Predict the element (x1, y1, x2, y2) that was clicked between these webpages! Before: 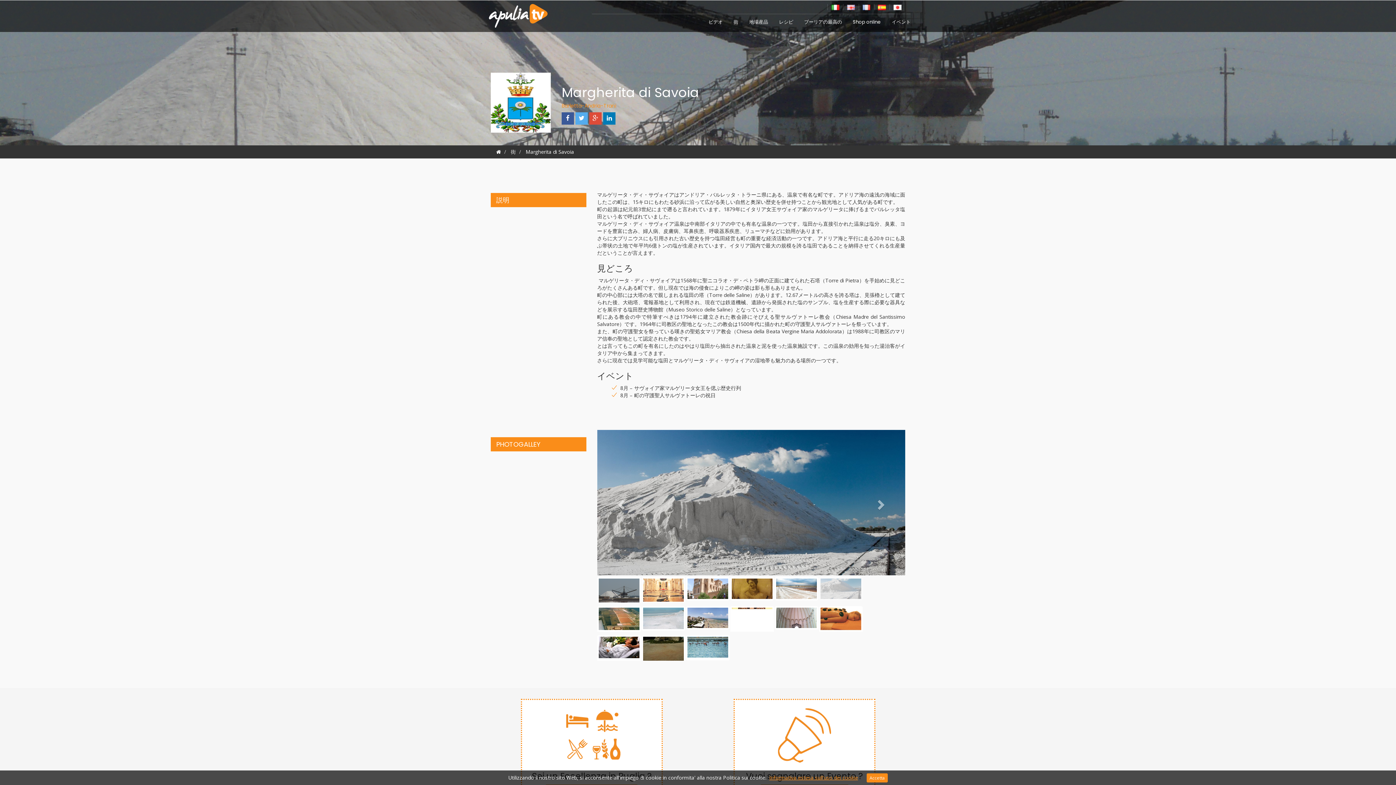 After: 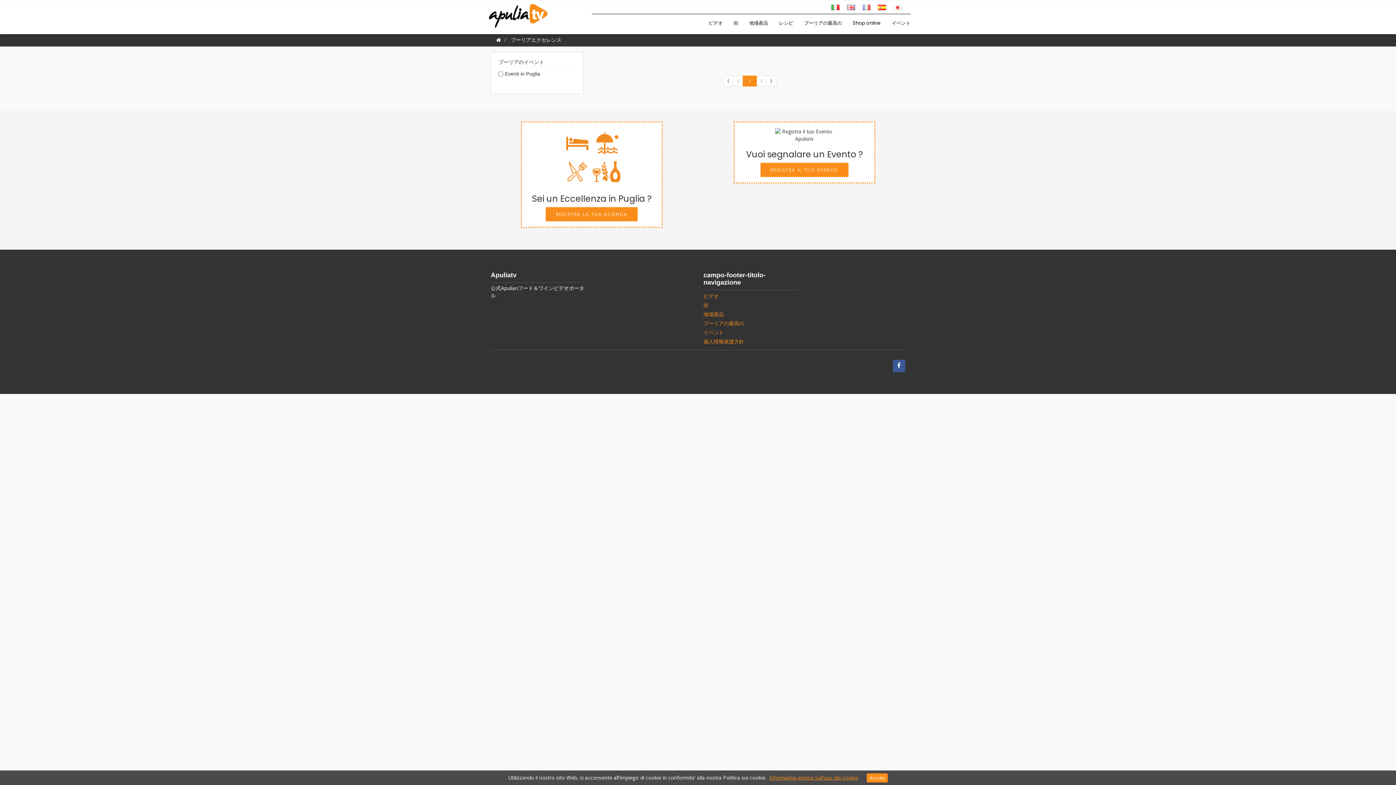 Action: label: イベント bbox: (886, 14, 916, 30)